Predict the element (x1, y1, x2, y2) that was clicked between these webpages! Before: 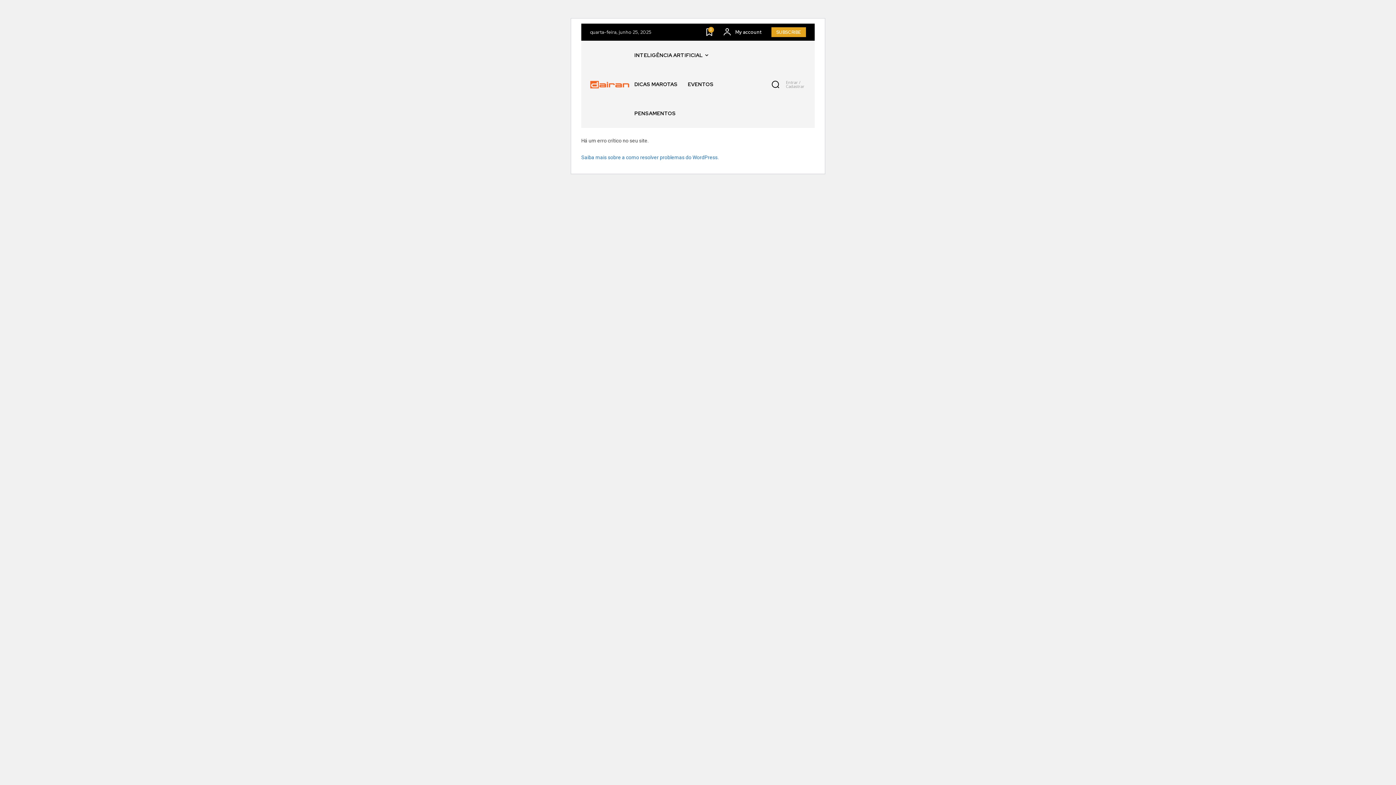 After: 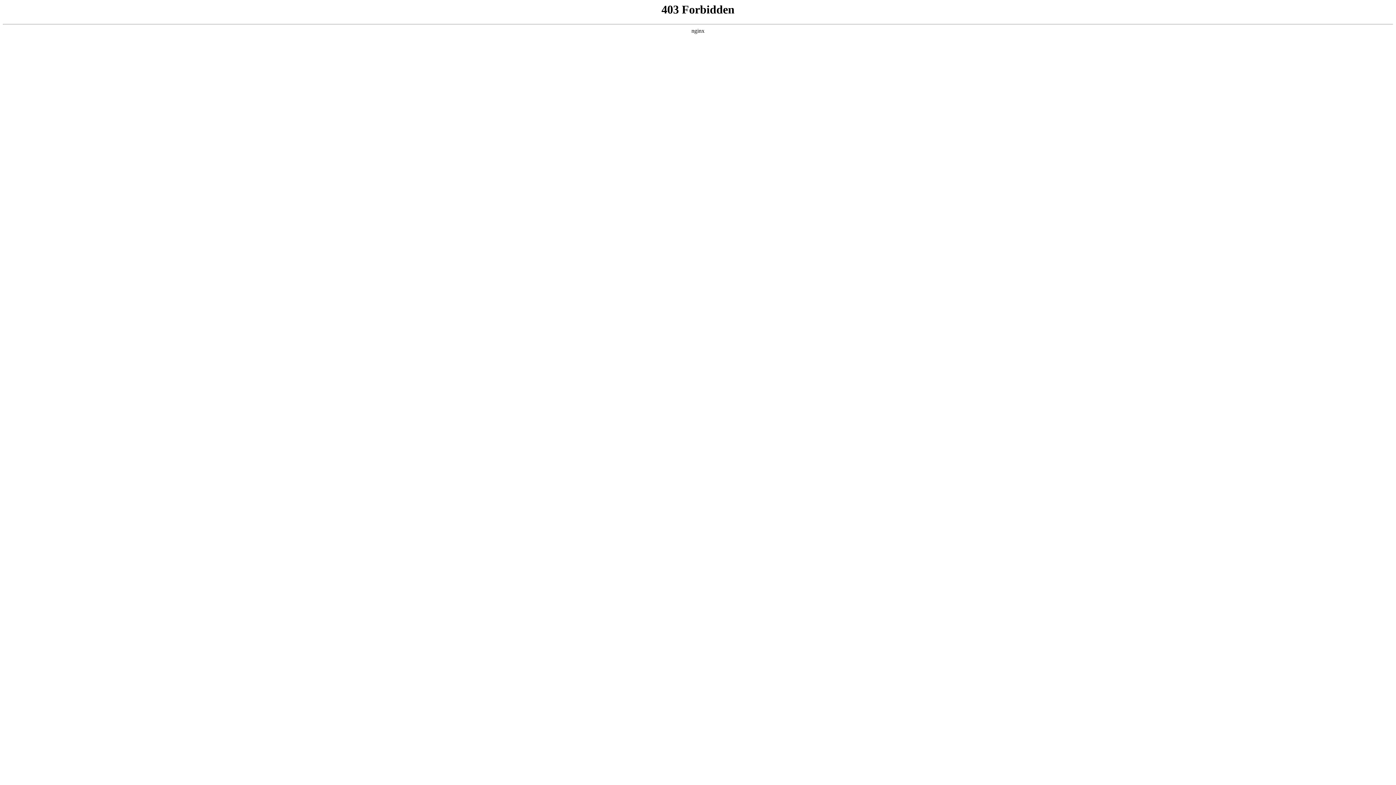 Action: bbox: (581, 154, 718, 160) label: Saiba mais sobre a como resolver problemas do WordPress.